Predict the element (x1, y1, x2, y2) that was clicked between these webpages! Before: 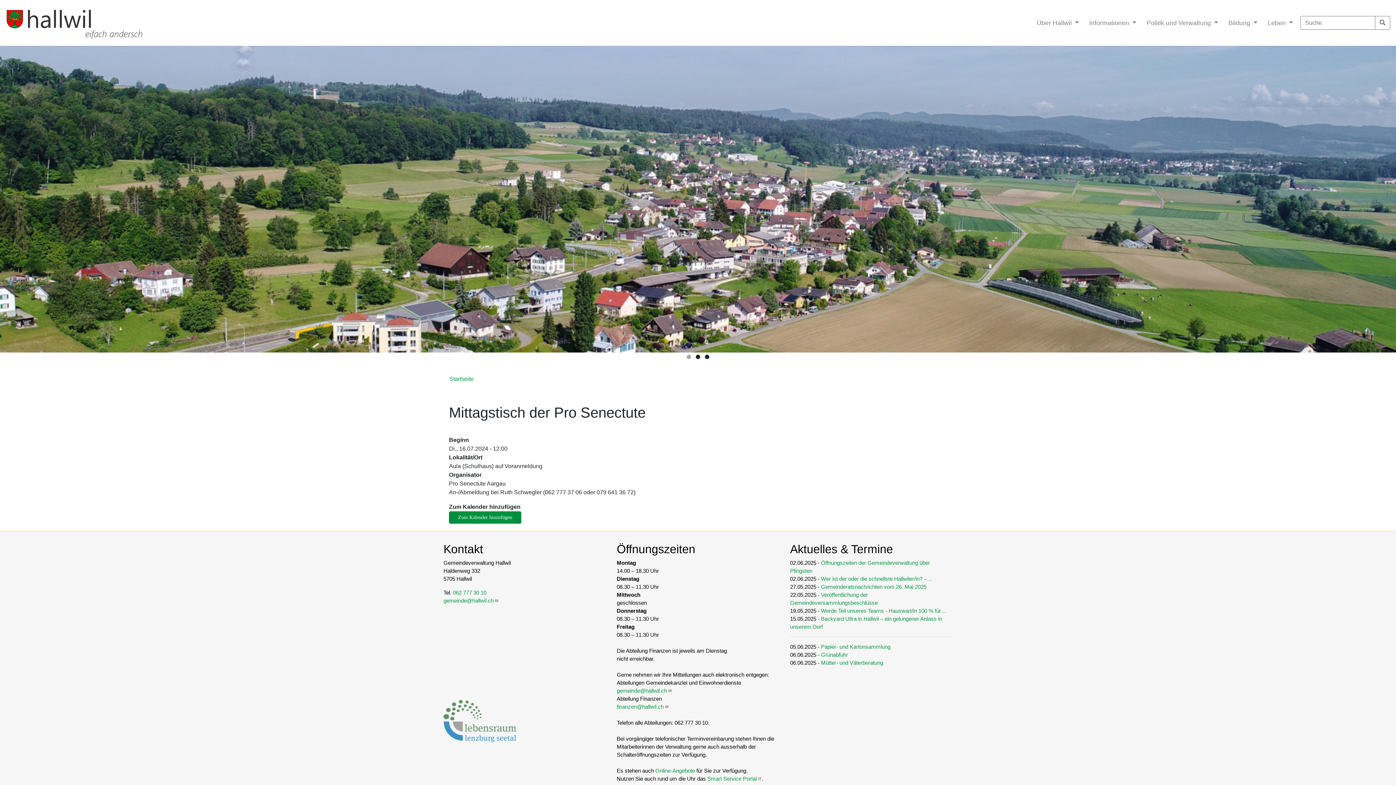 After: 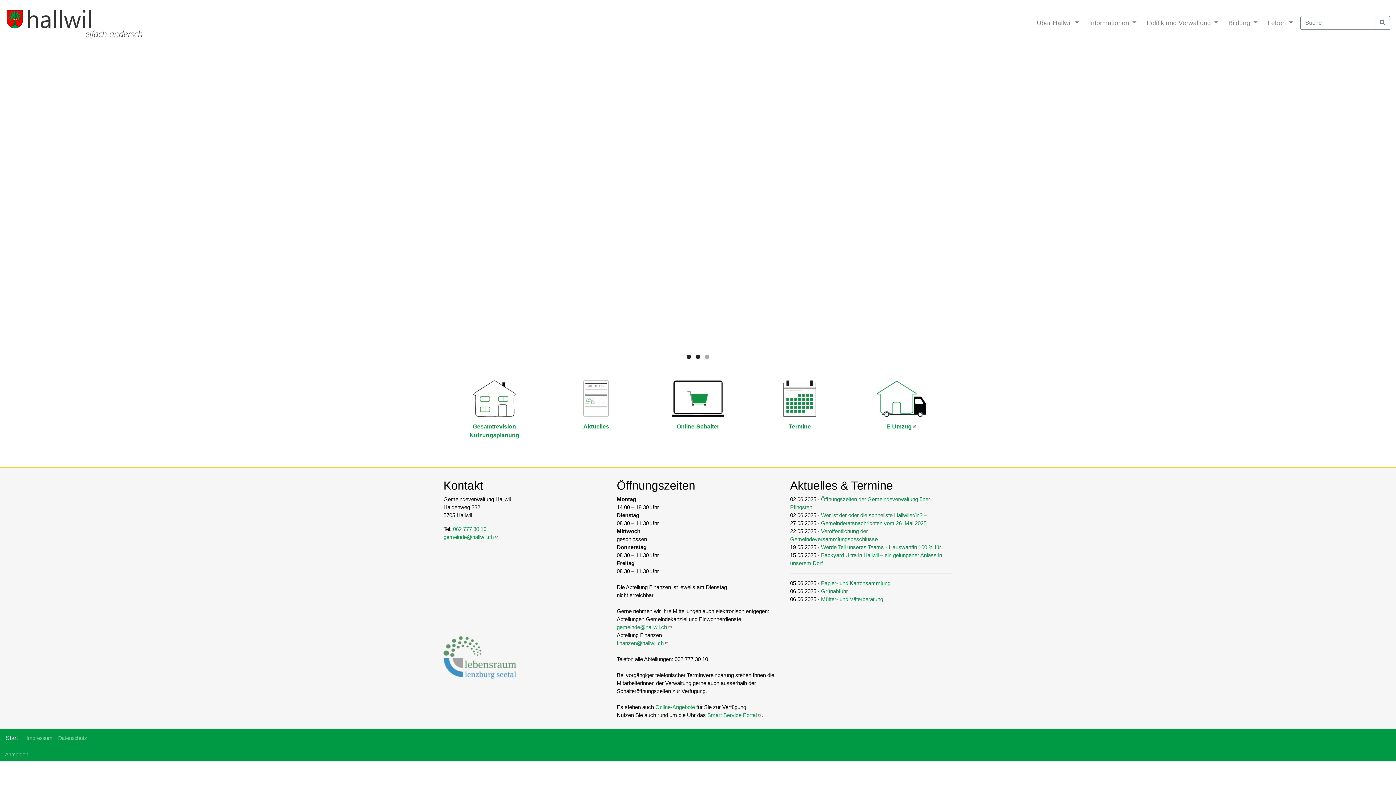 Action: bbox: (5, 2, 143, 42)